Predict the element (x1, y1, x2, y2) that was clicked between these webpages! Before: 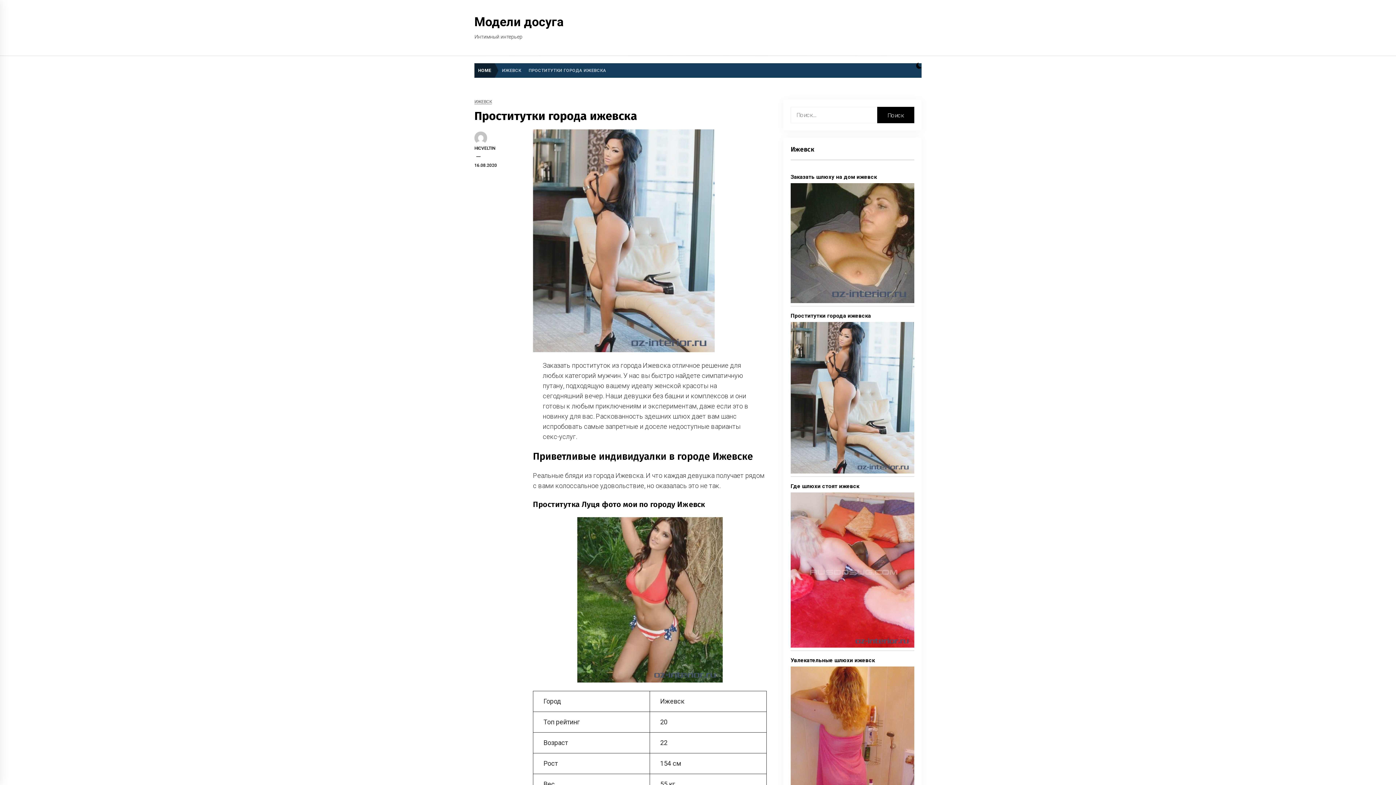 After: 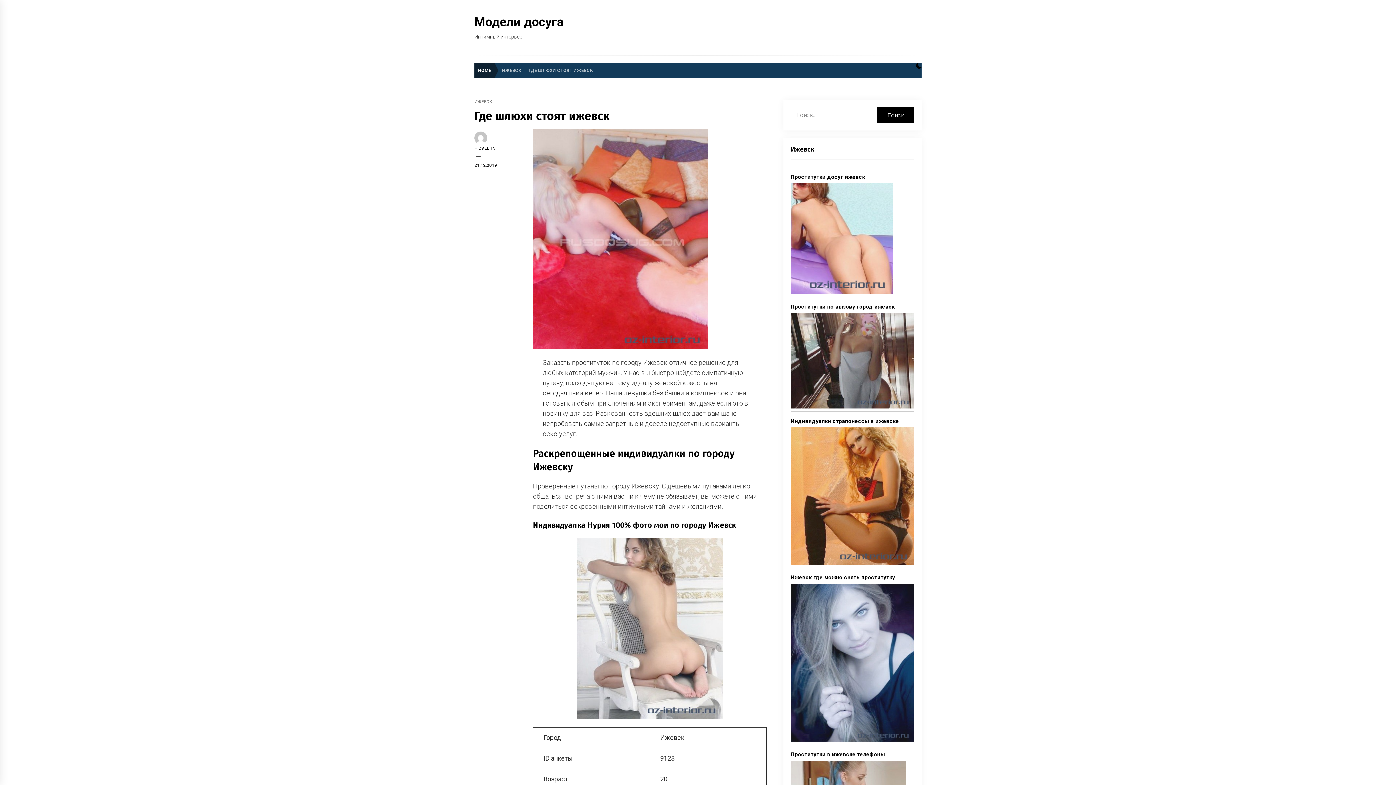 Action: bbox: (790, 483, 859, 489) label: Где шлюхи стоят ижевск